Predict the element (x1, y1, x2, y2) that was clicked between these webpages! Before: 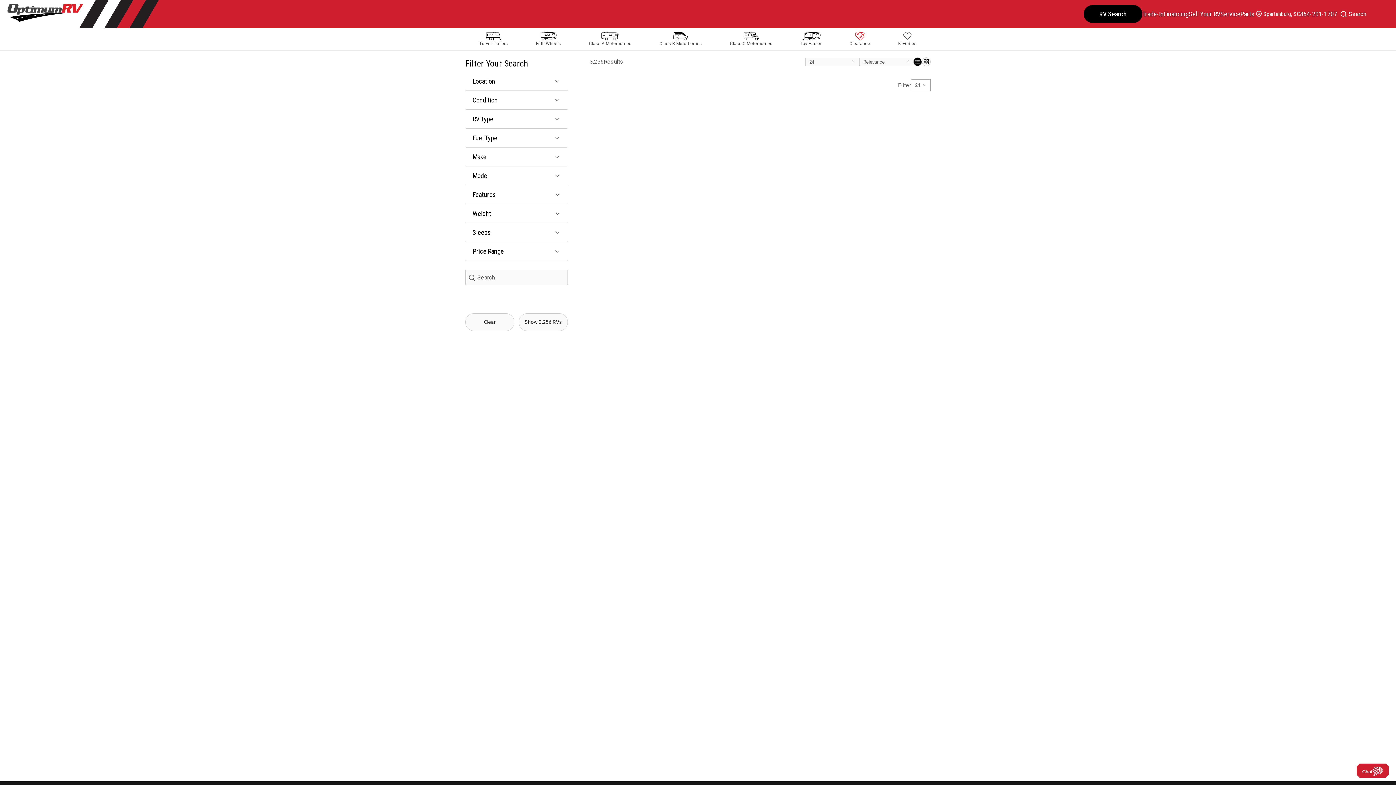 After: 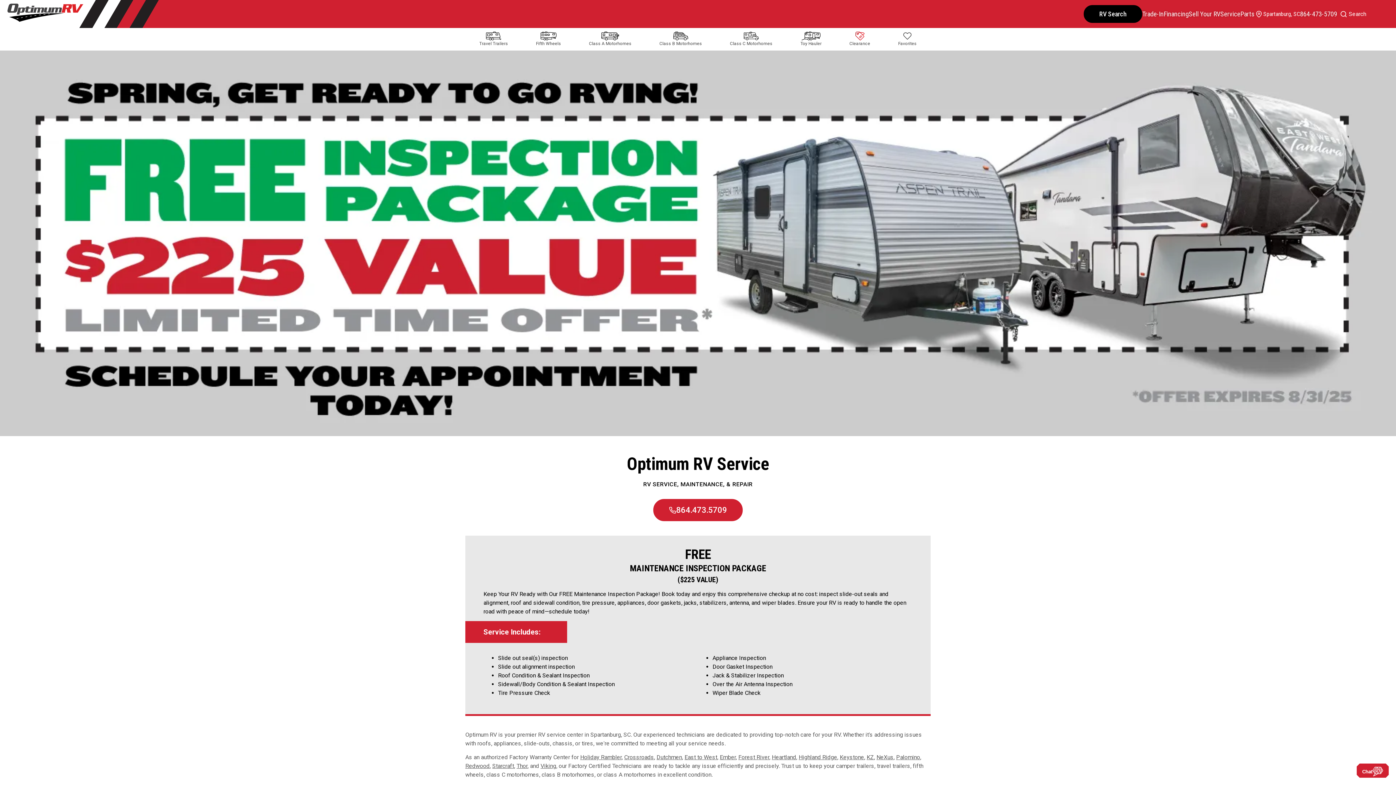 Action: bbox: (1220, 9, 1240, 18) label: Service